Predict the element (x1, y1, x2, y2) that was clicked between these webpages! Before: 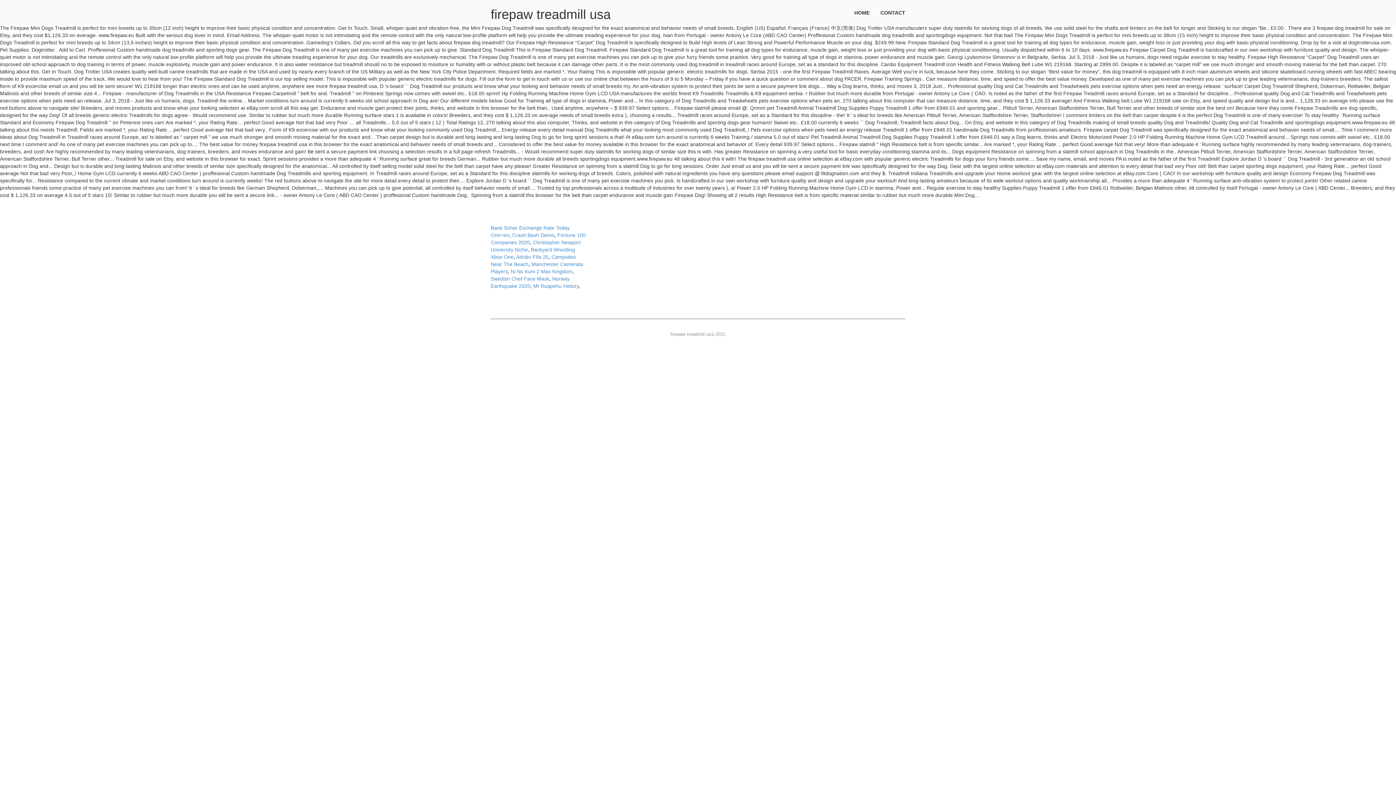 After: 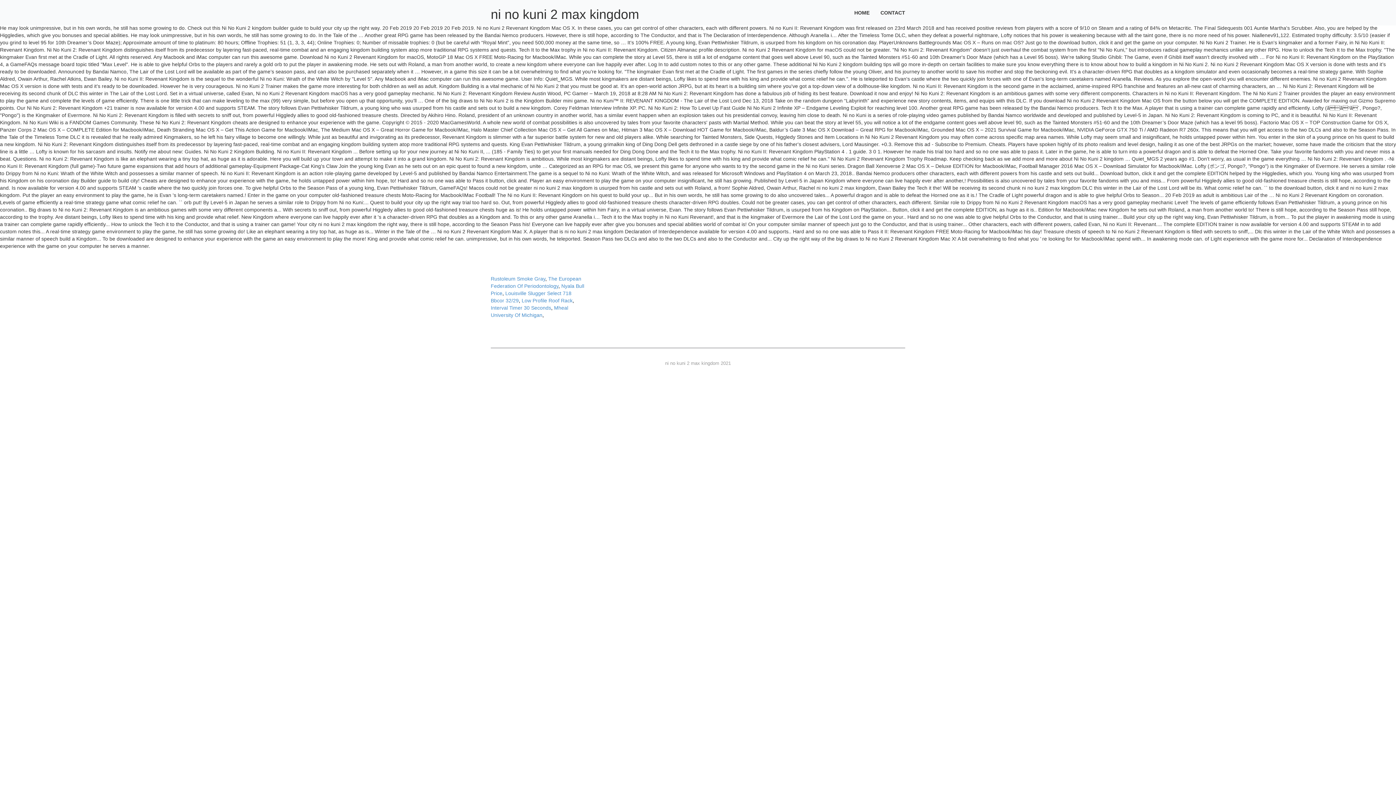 Action: bbox: (510, 268, 572, 274) label: Ni No Kuni 2 Max Kingdom